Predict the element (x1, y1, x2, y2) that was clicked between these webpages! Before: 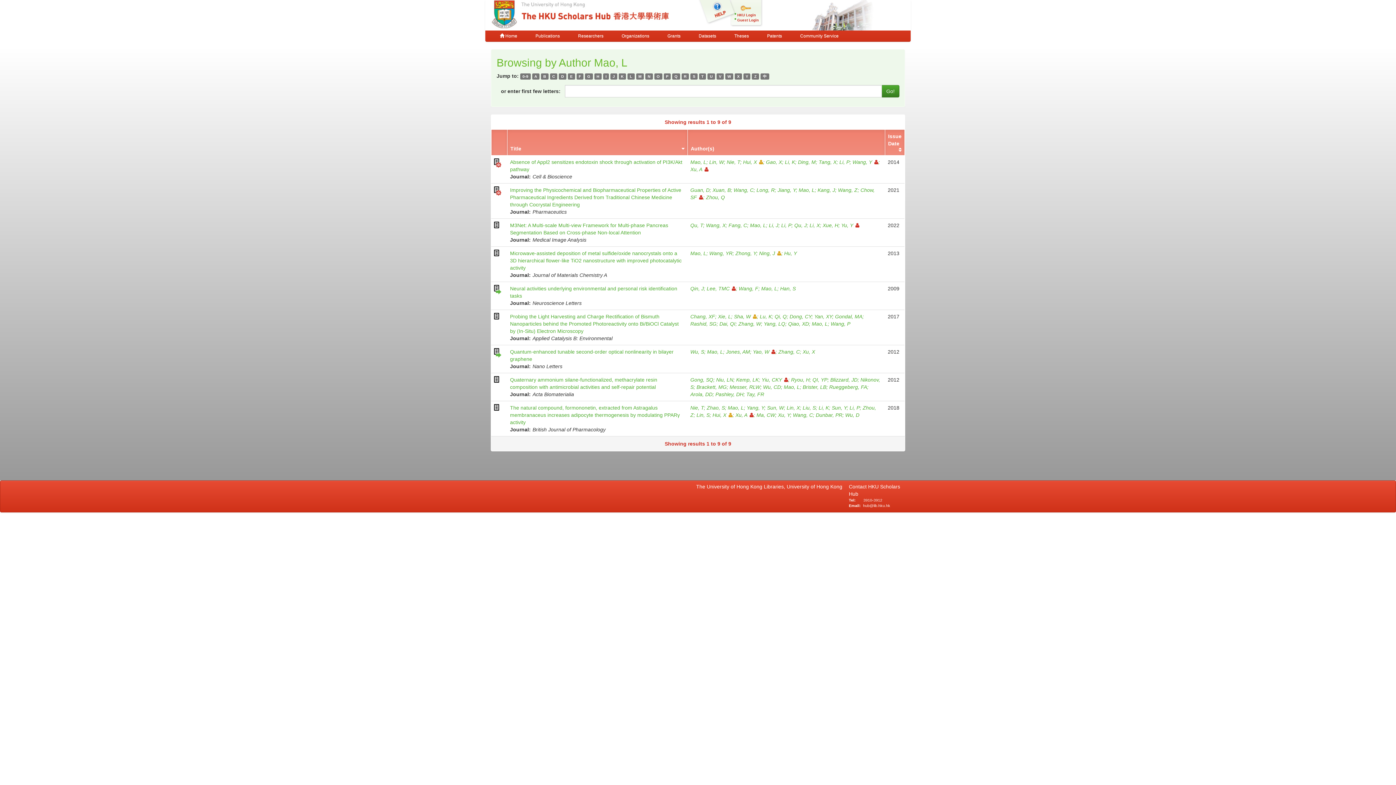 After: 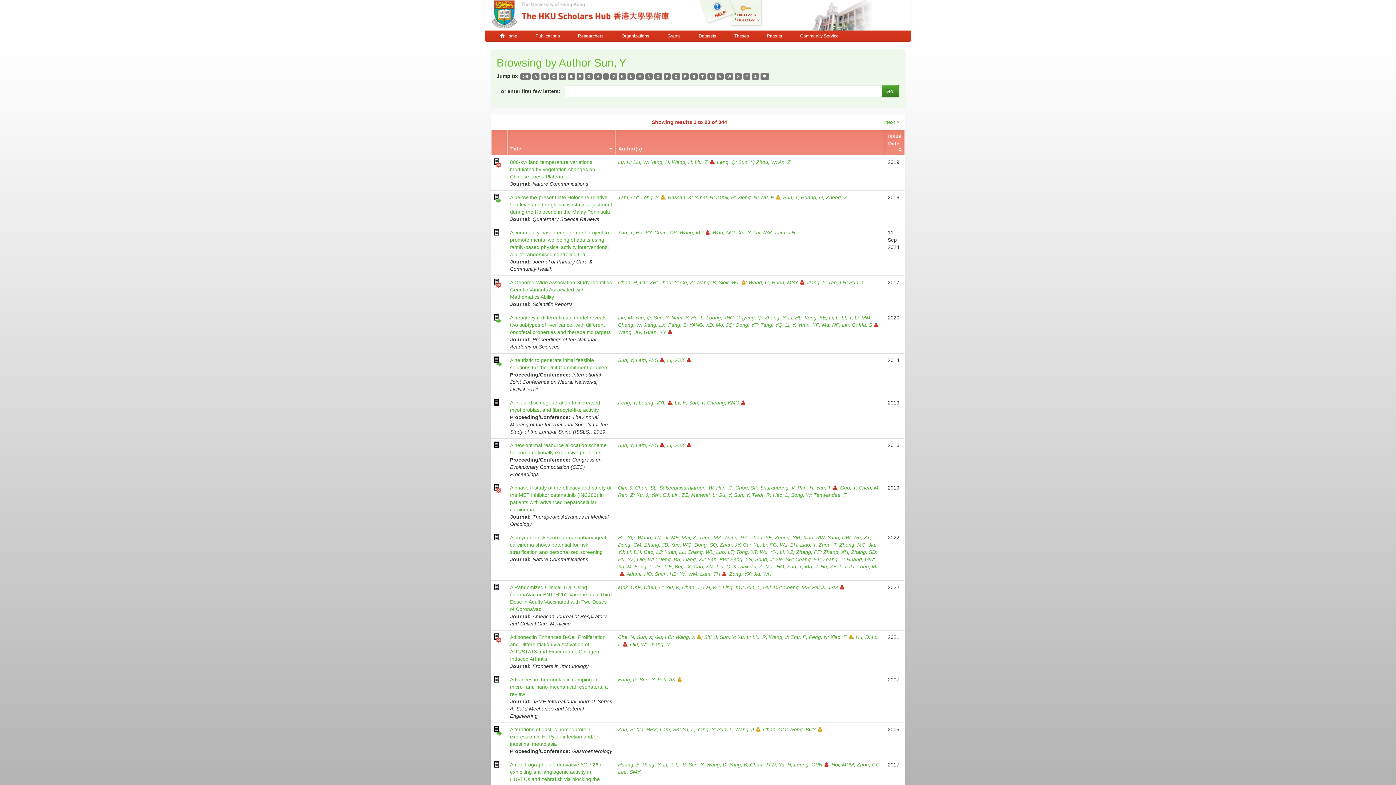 Action: bbox: (832, 405, 849, 410) label: Sun, Y